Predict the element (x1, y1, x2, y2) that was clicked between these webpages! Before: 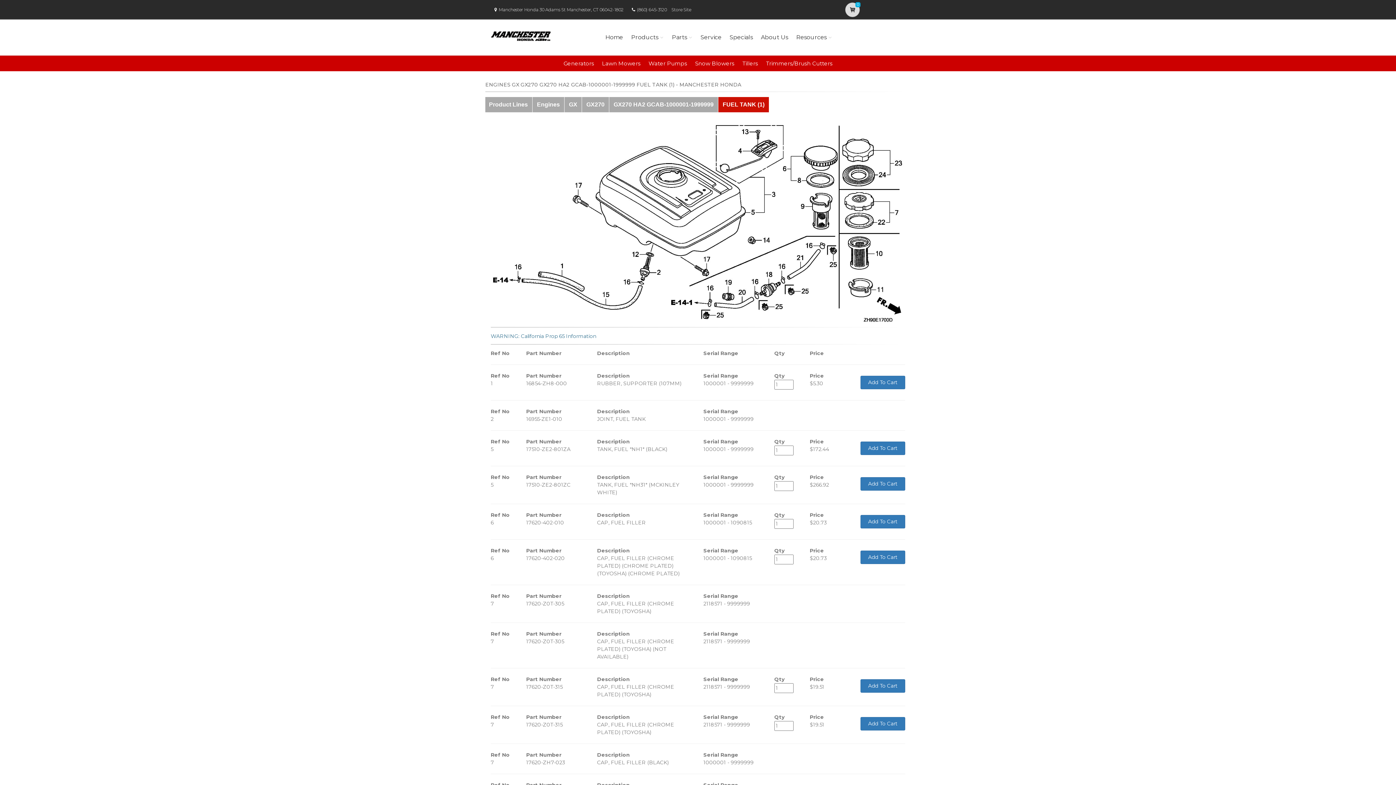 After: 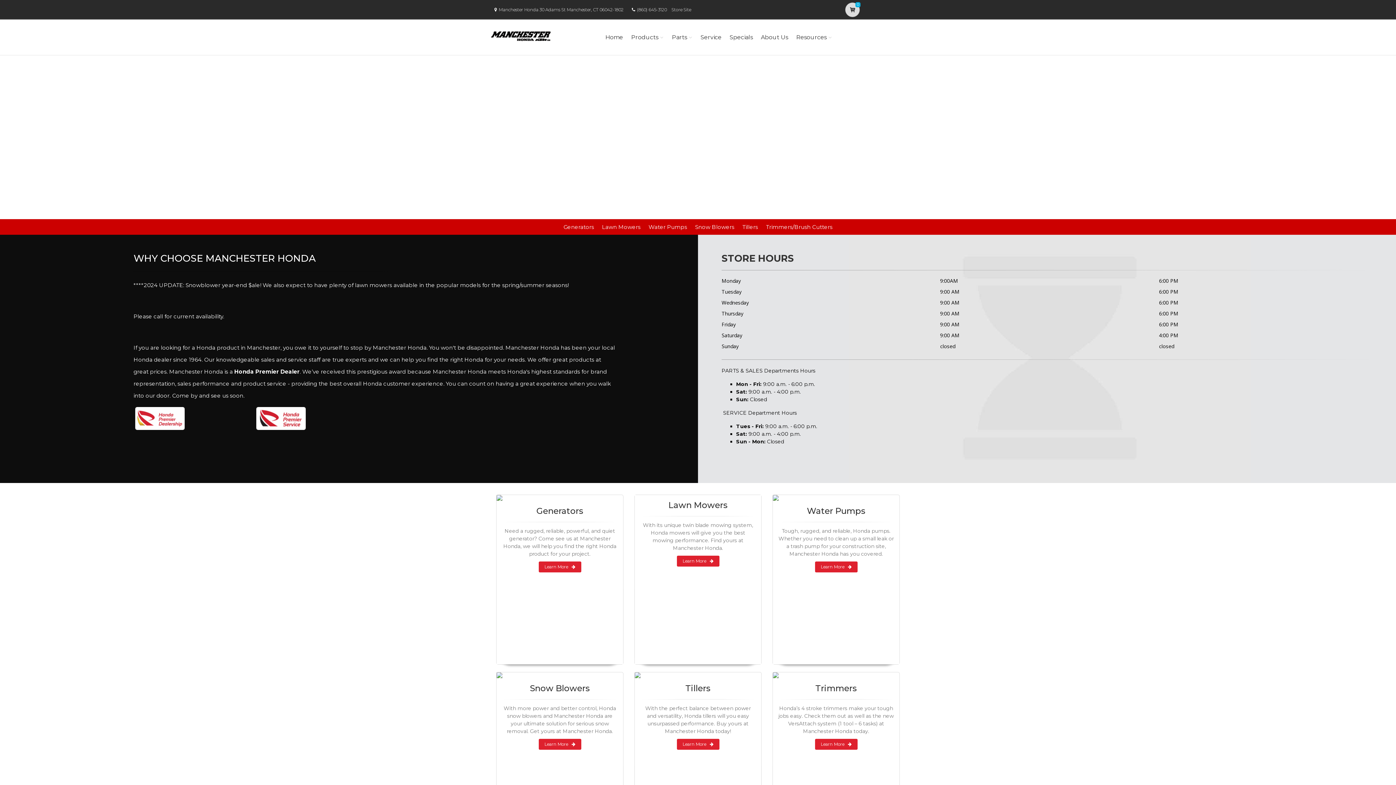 Action: bbox: (603, 23, 625, 51) label: Home